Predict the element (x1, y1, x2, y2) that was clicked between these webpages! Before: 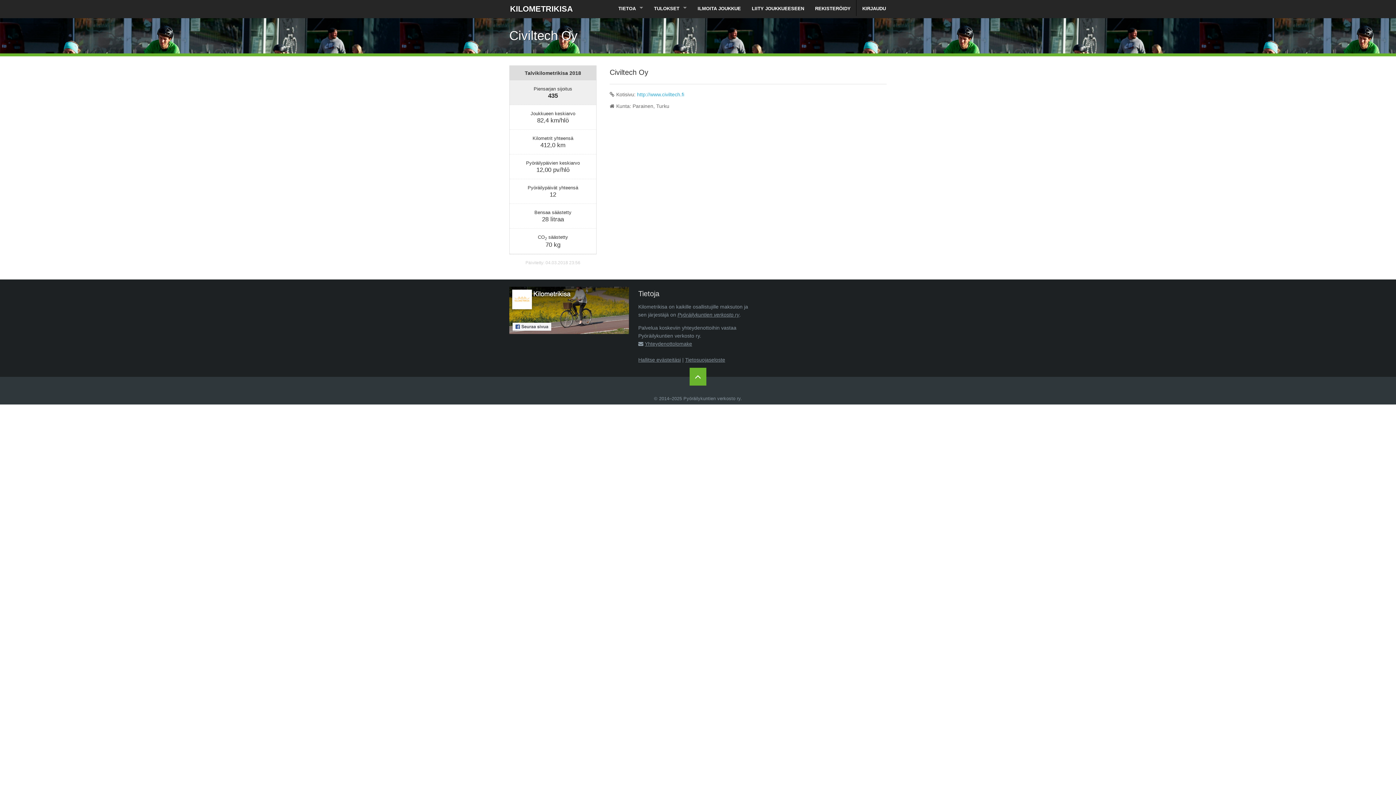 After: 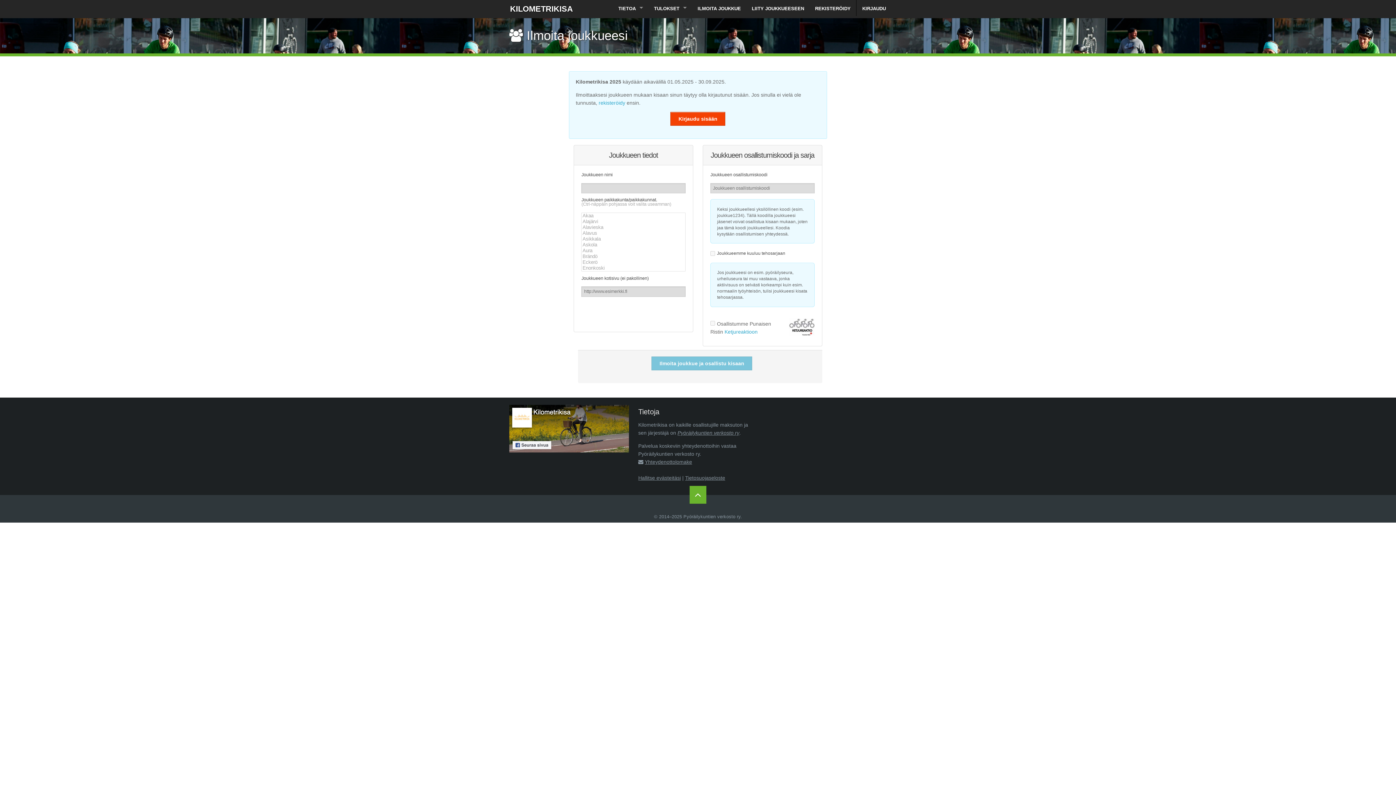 Action: label: ILMOITA JOUKKUE bbox: (692, 0, 746, 17)